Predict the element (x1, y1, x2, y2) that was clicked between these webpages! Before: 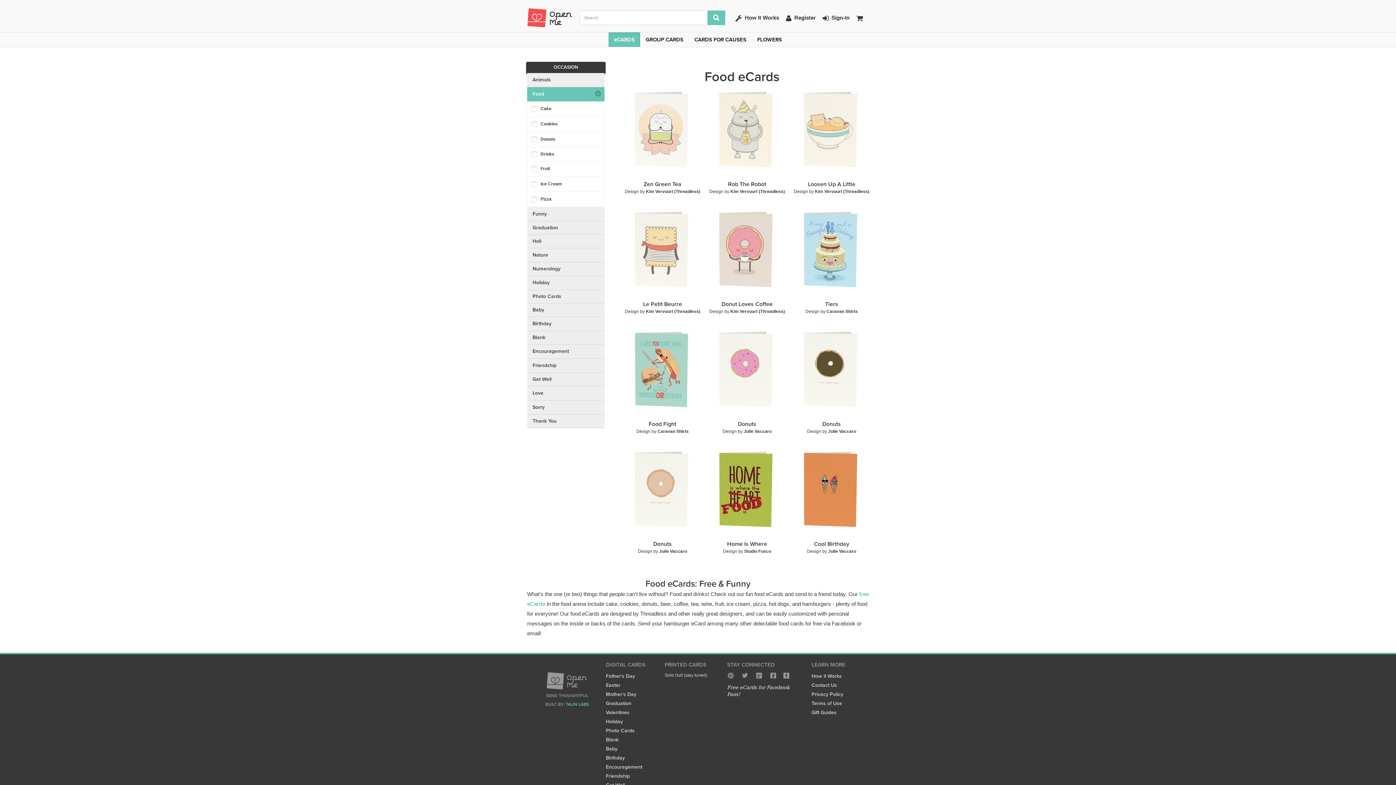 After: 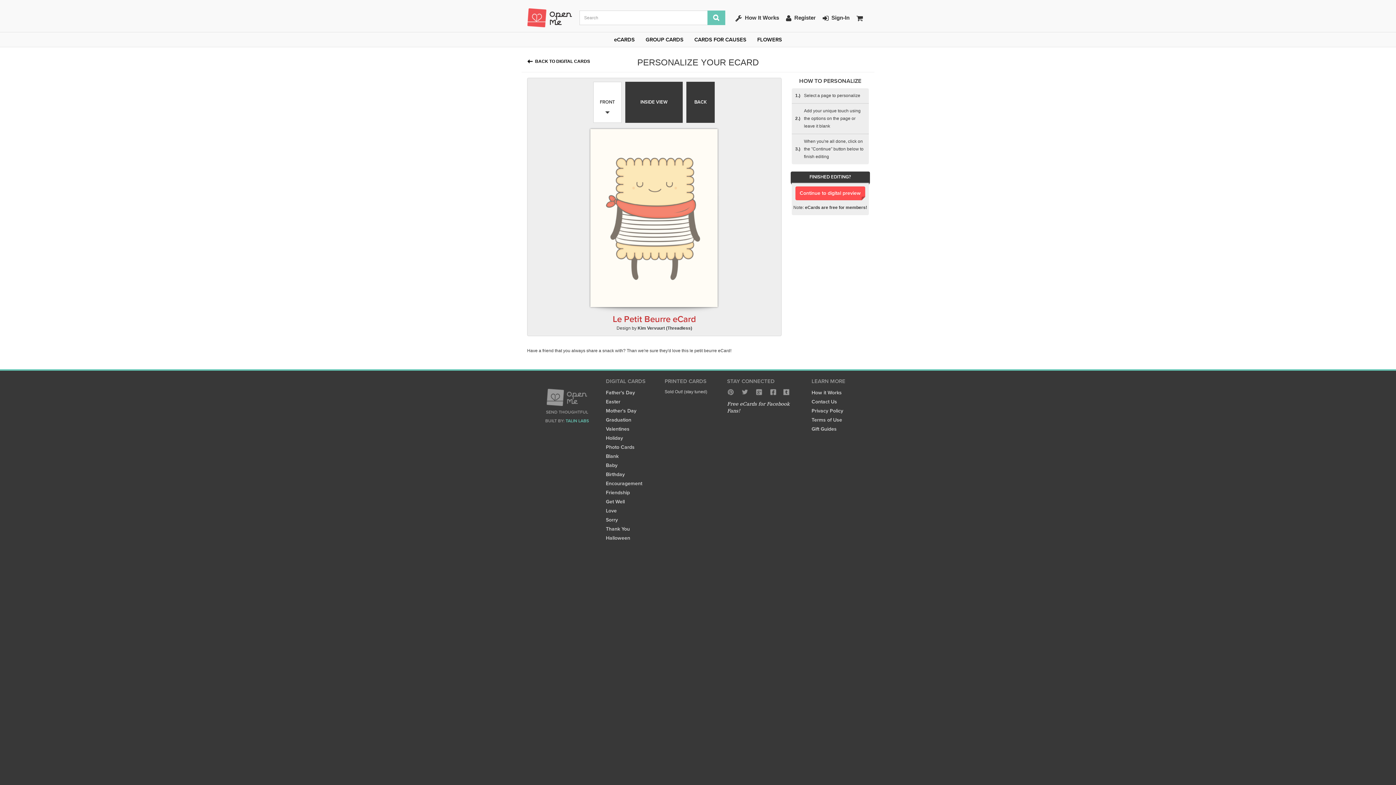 Action: bbox: (620, 208, 704, 291)